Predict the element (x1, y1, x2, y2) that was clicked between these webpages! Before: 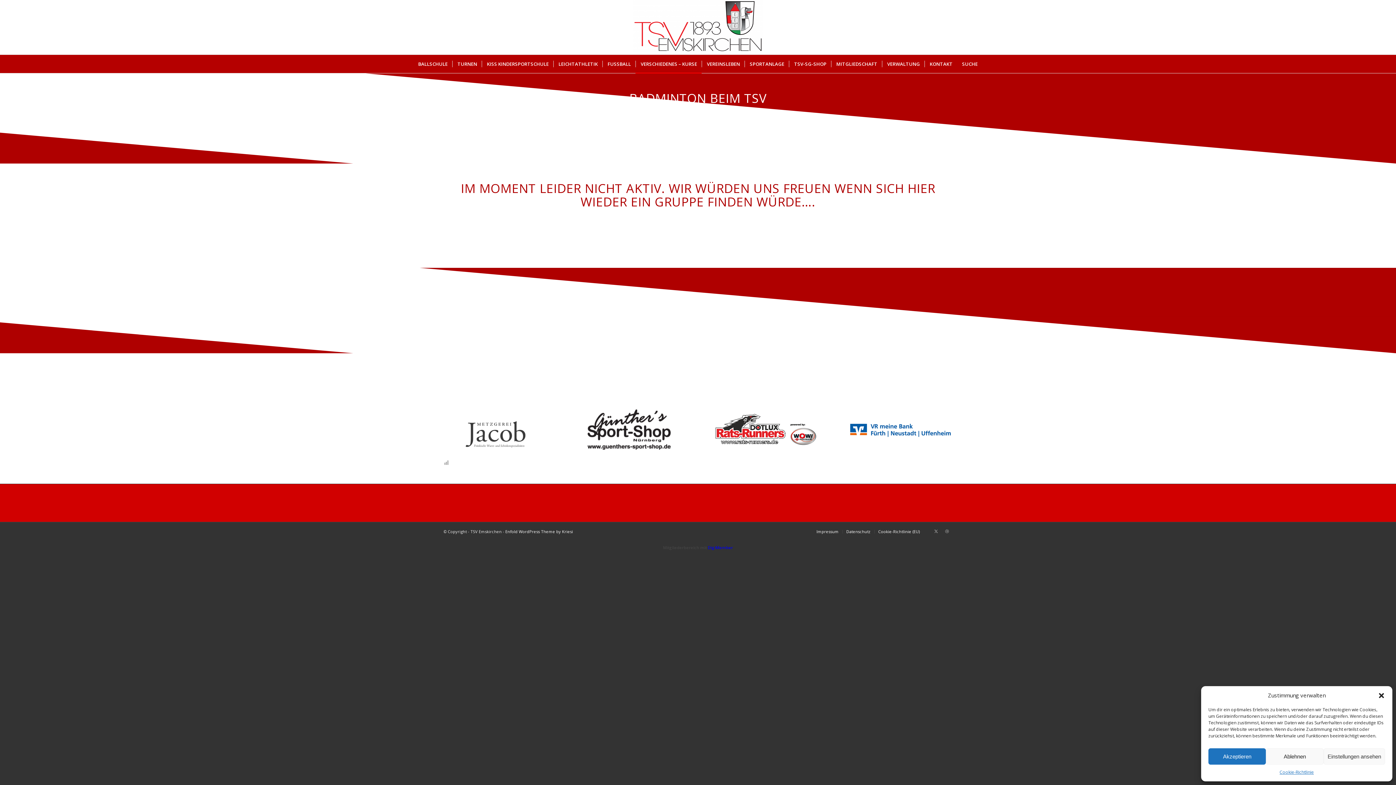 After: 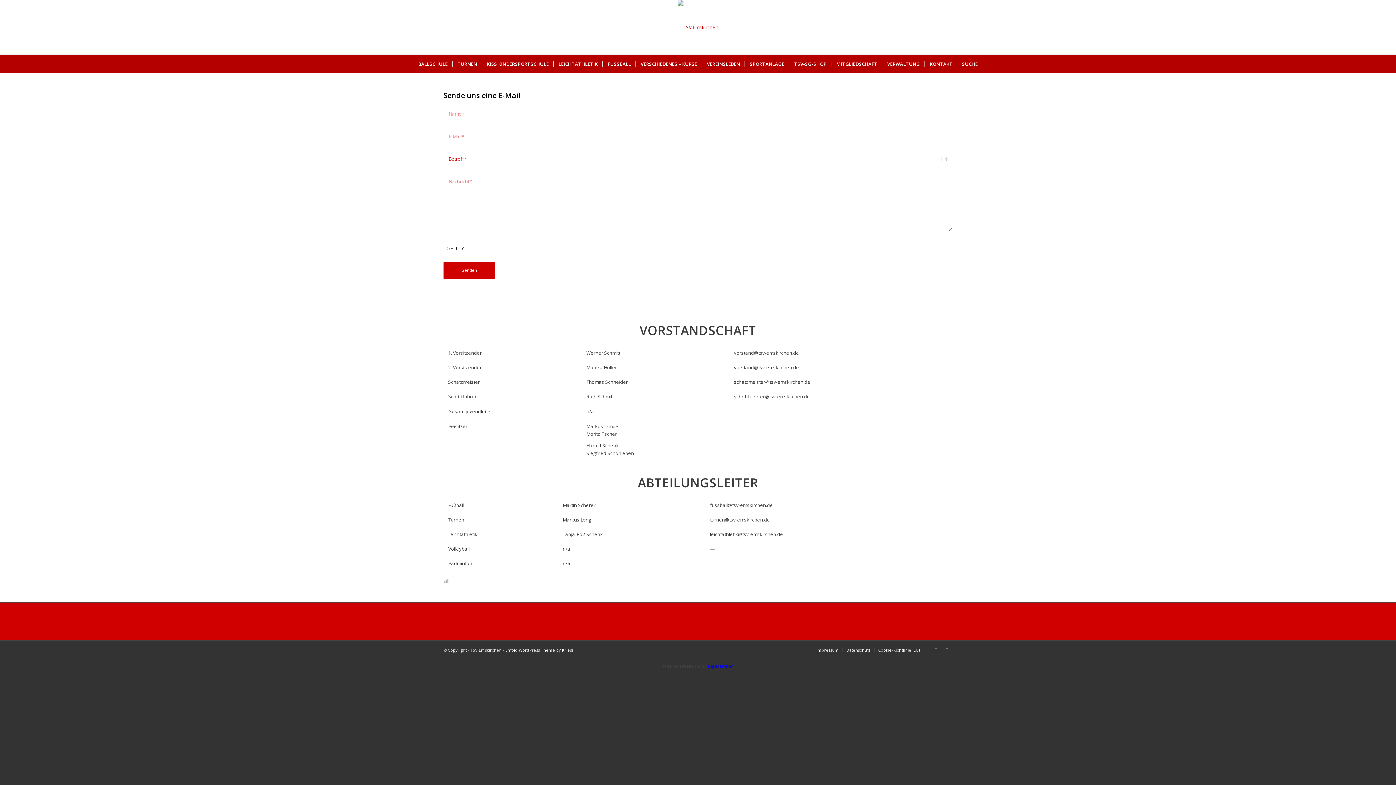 Action: bbox: (924, 54, 957, 73) label: KONTAKT